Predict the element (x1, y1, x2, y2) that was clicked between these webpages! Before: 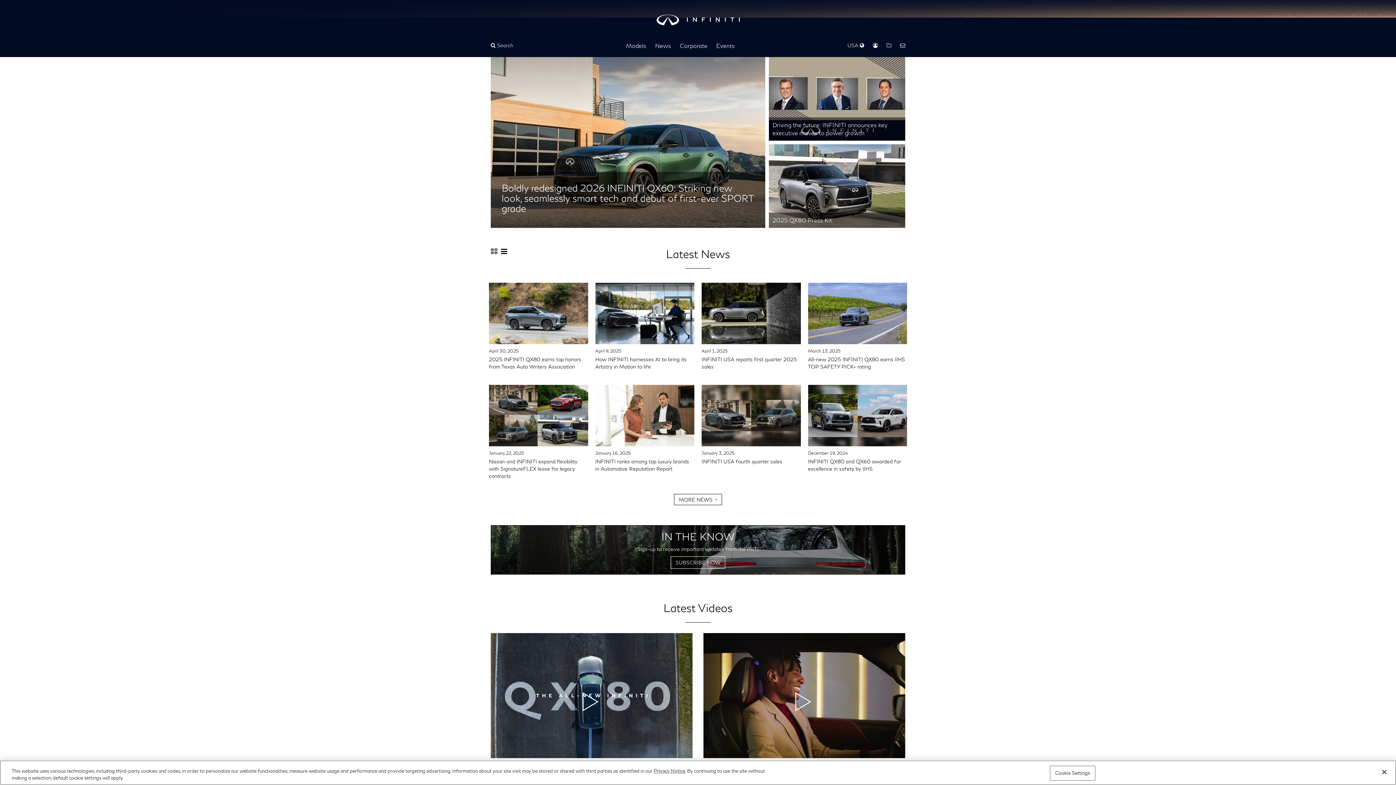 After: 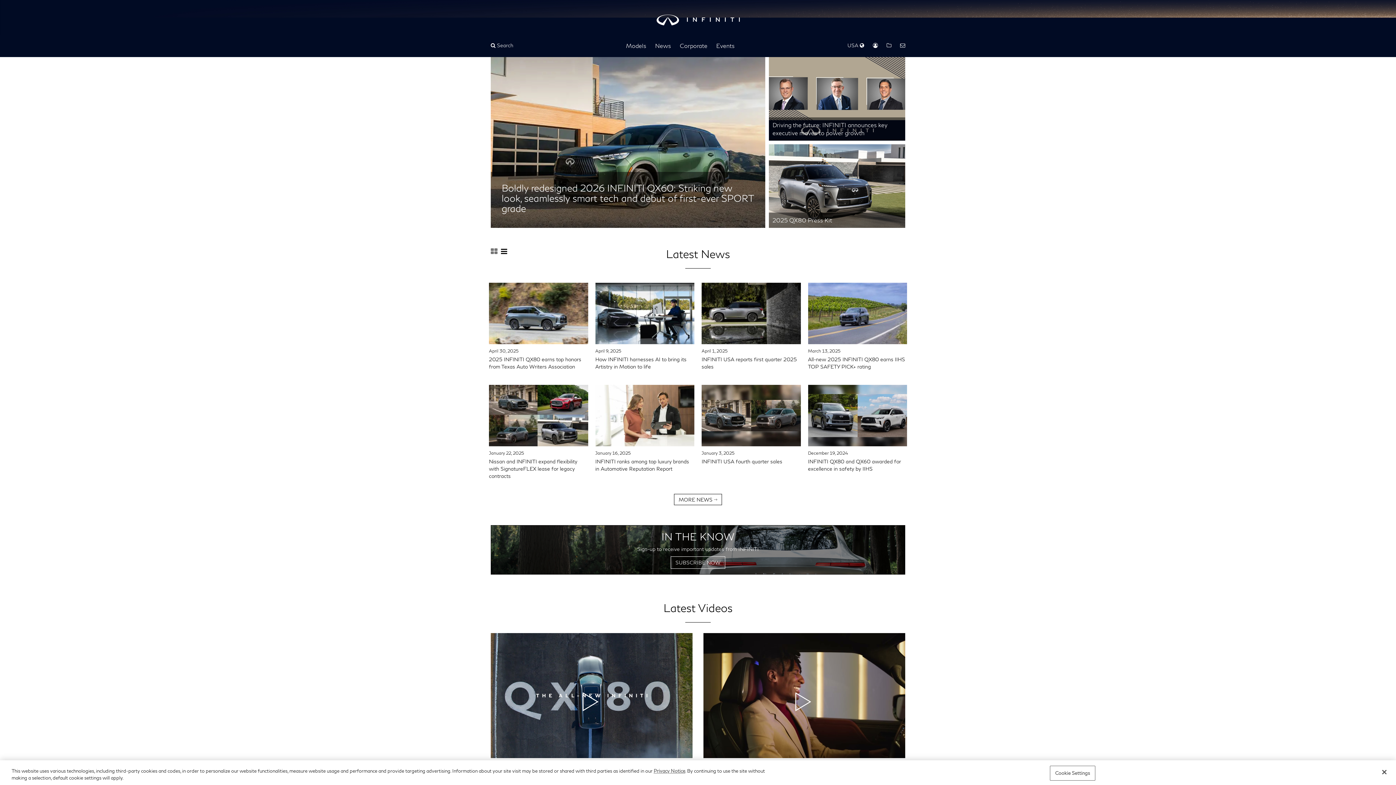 Action: label: Toggle Grid View bbox: (490, 246, 497, 255)